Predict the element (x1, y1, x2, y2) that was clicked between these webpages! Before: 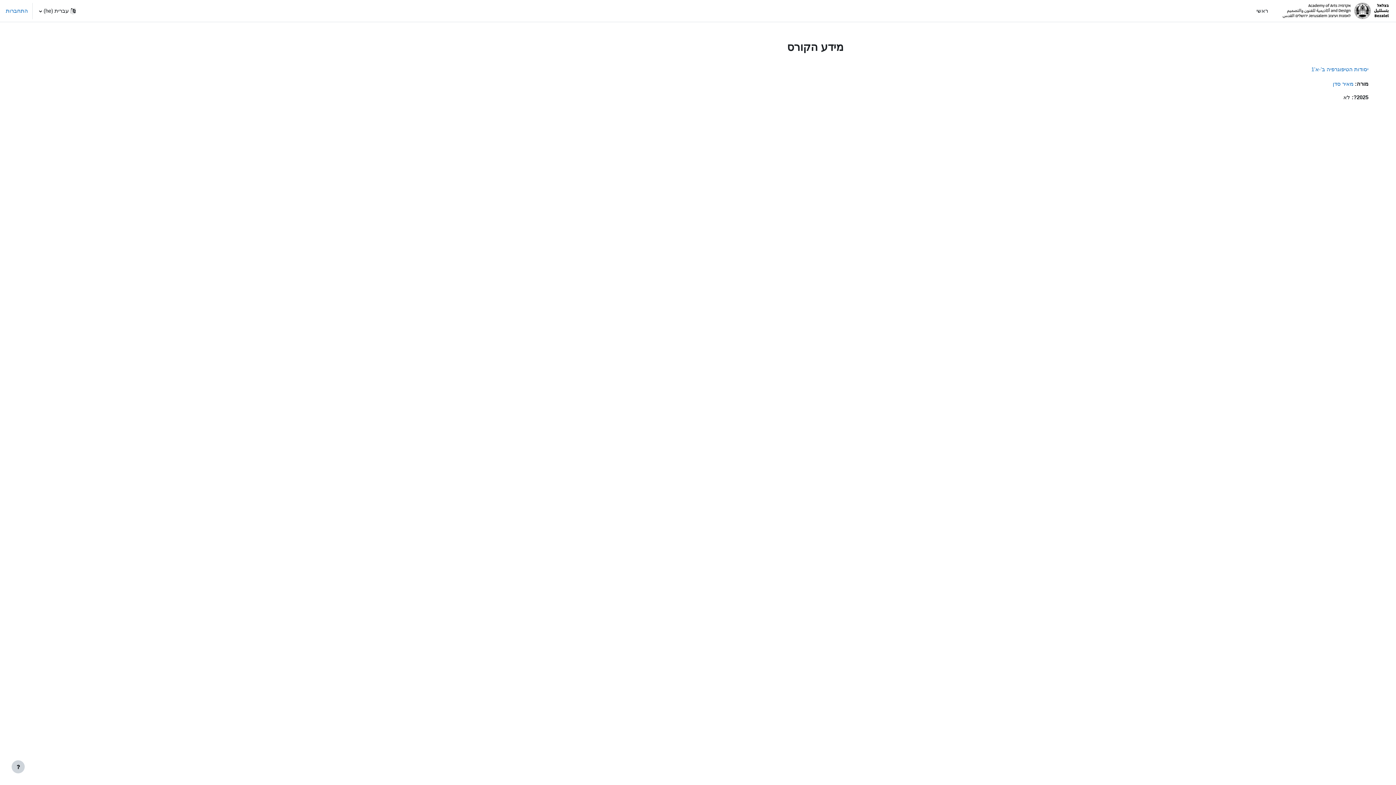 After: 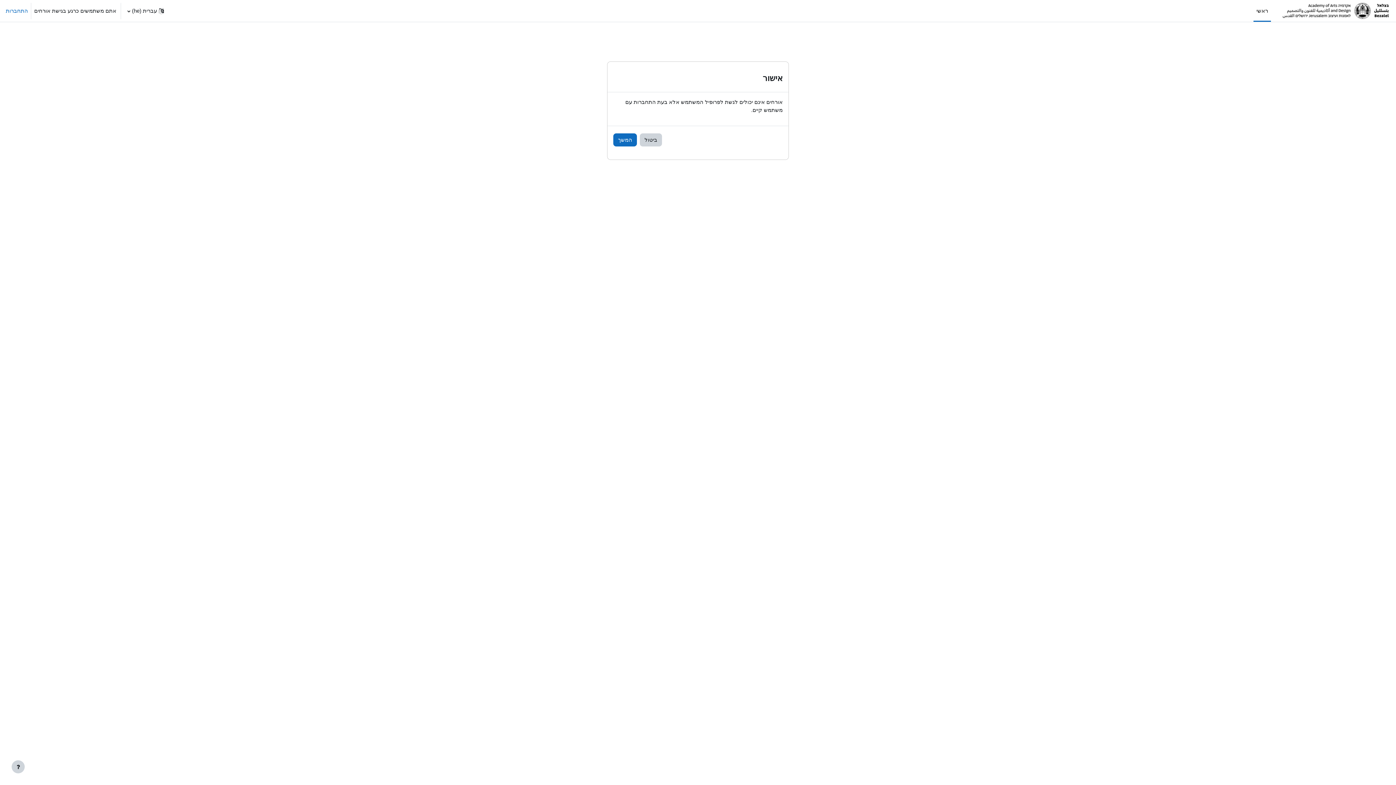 Action: bbox: (1333, 80, 1353, 86) label: מאיר סדן